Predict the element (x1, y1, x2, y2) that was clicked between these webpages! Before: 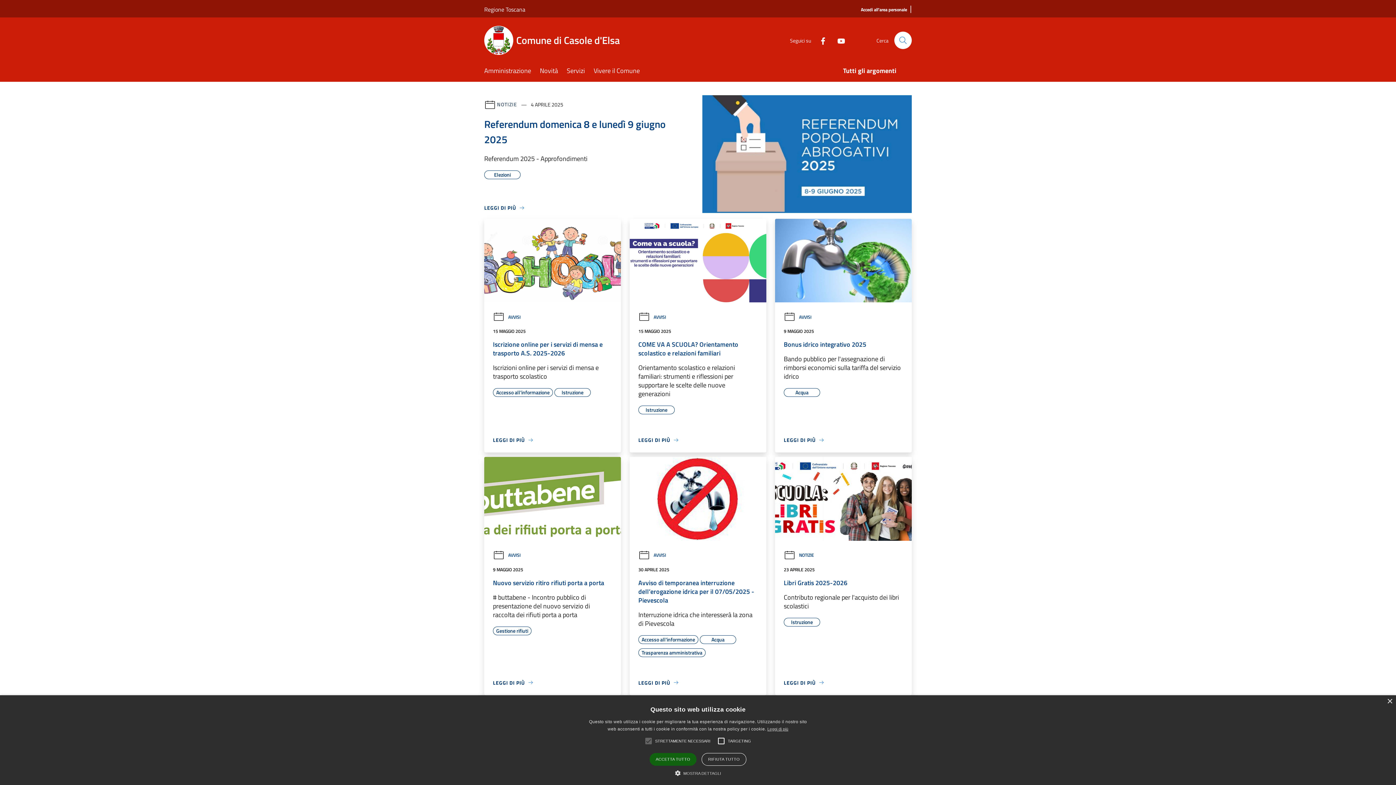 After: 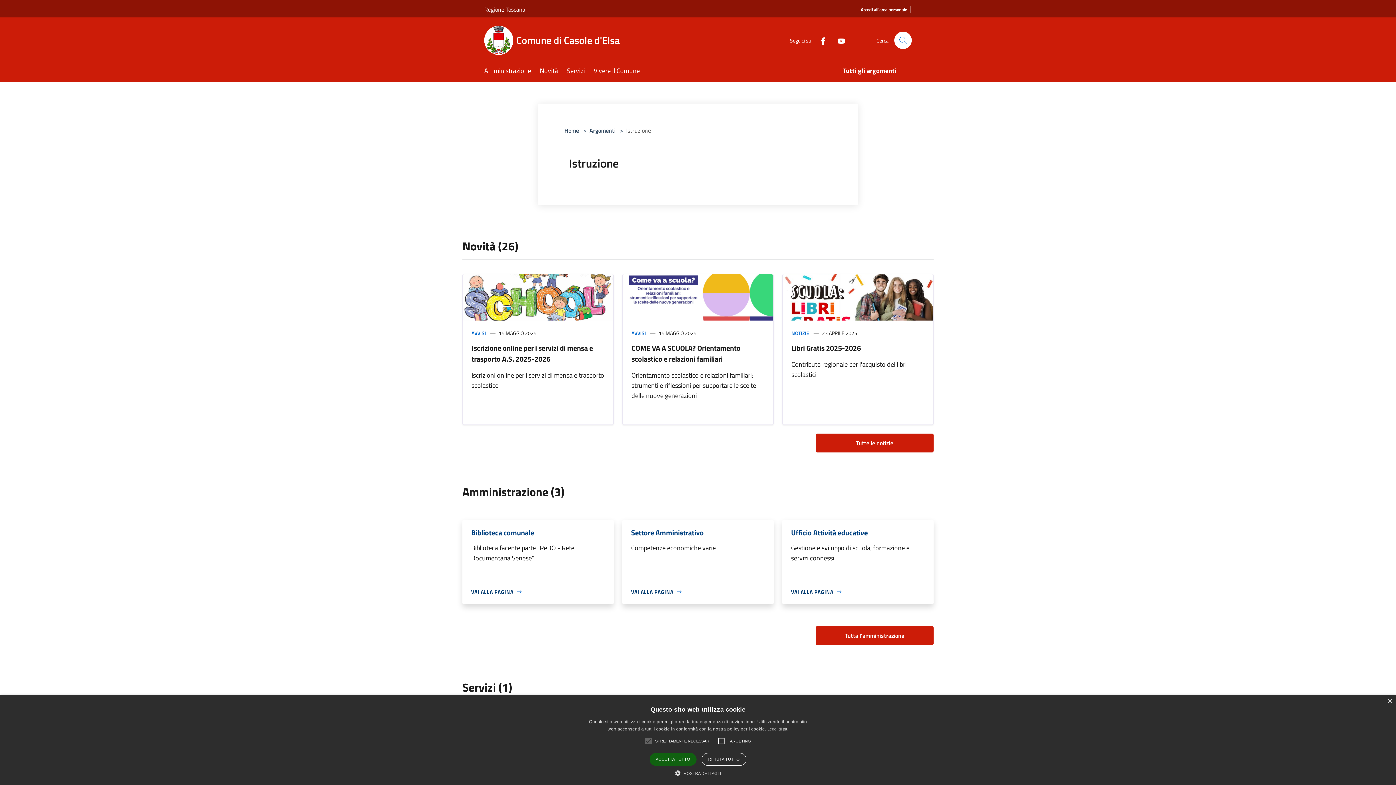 Action: label: Istruzione bbox: (784, 618, 820, 627)